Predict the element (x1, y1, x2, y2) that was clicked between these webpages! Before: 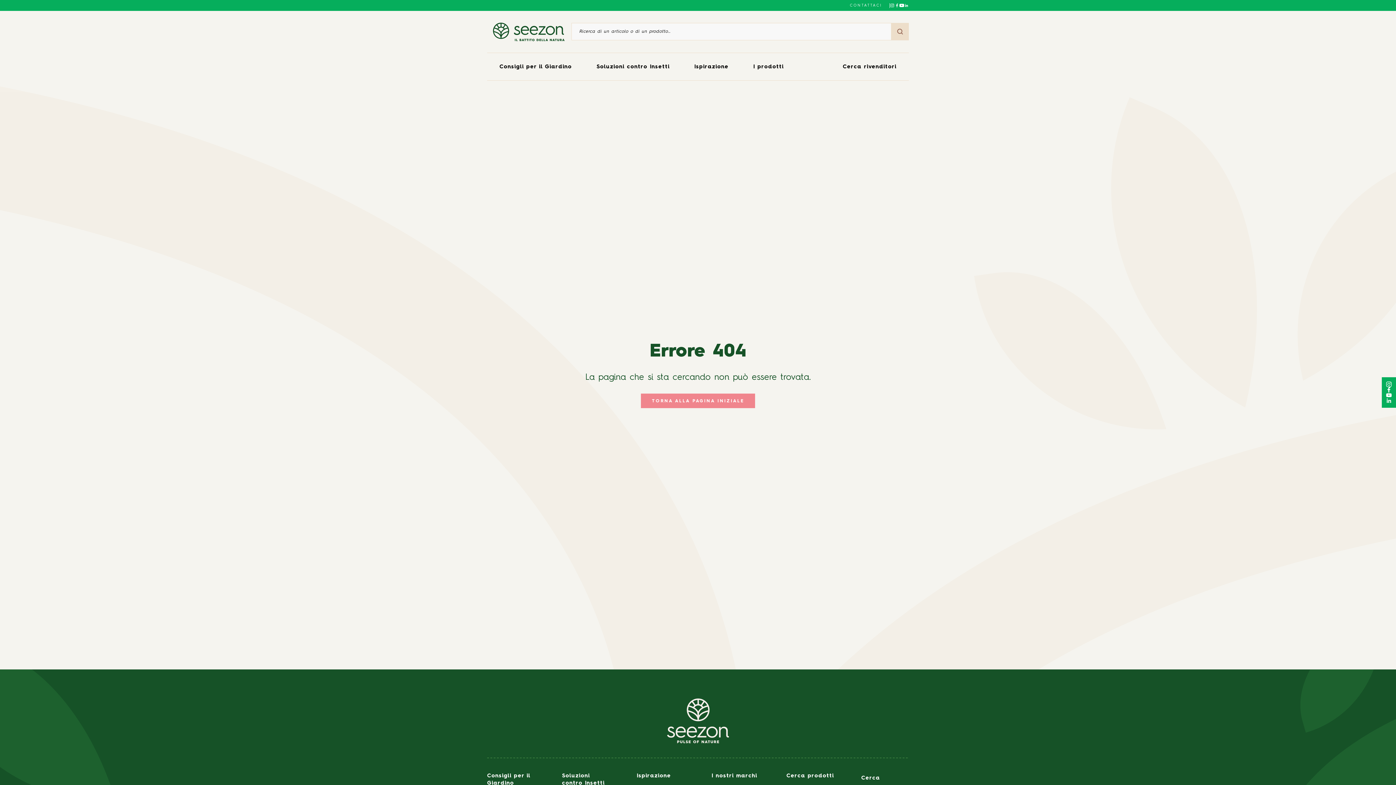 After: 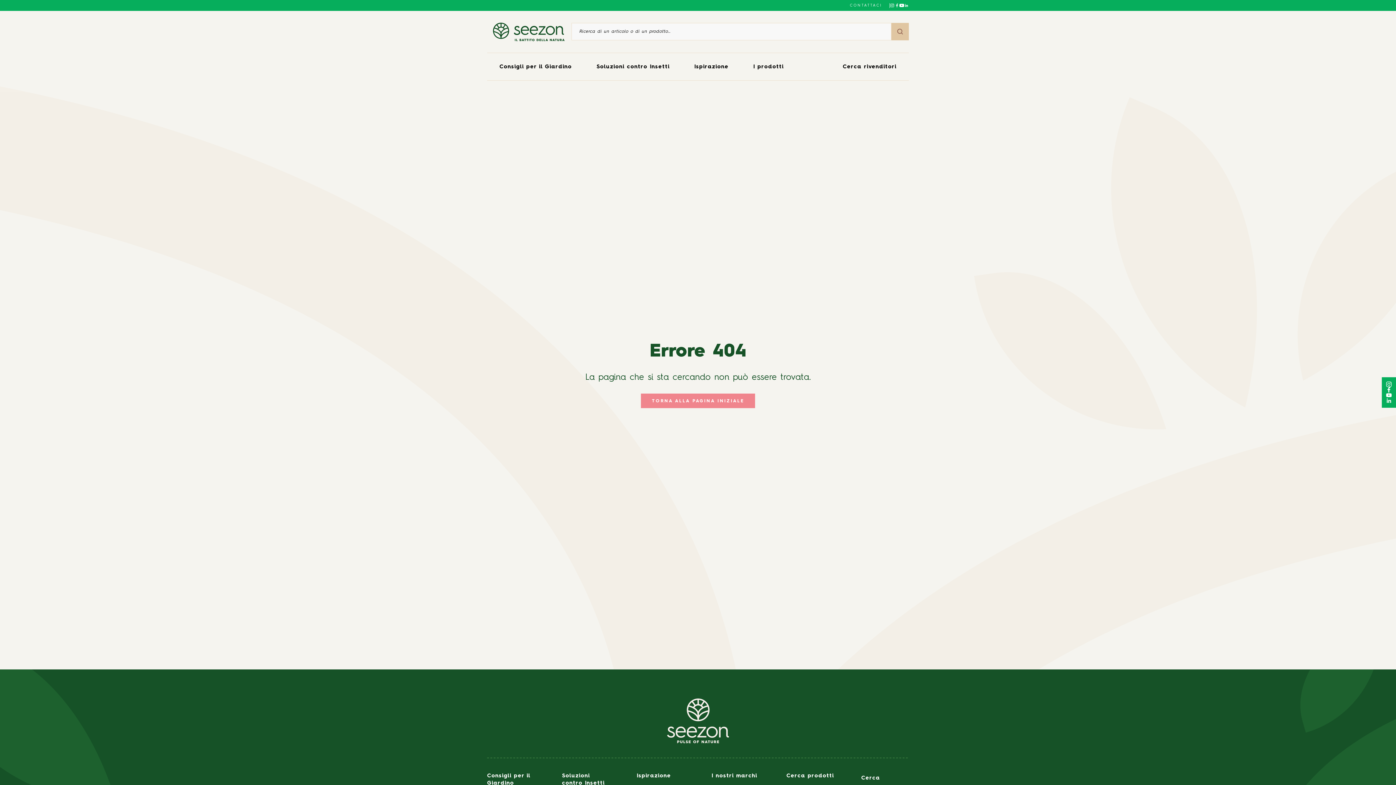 Action: bbox: (891, 23, 909, 40)